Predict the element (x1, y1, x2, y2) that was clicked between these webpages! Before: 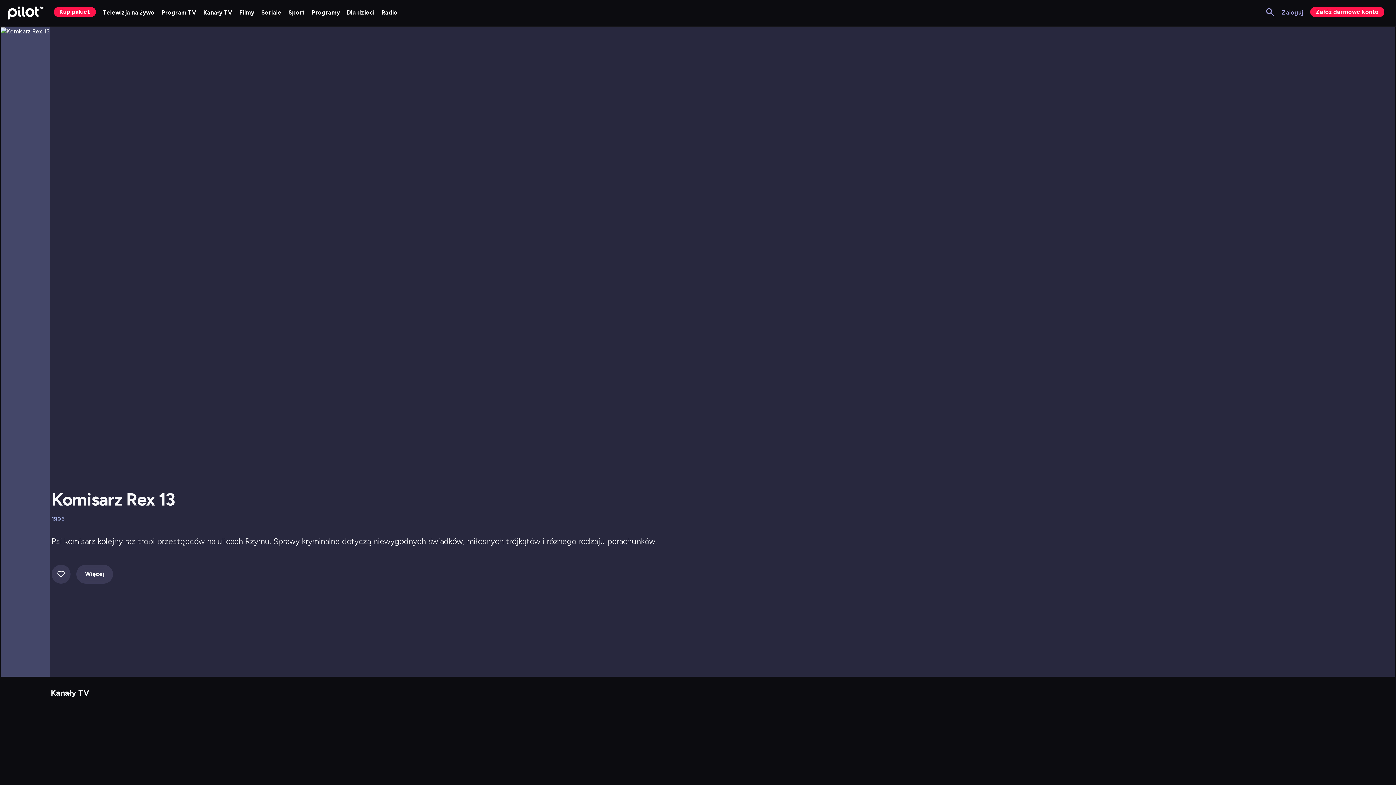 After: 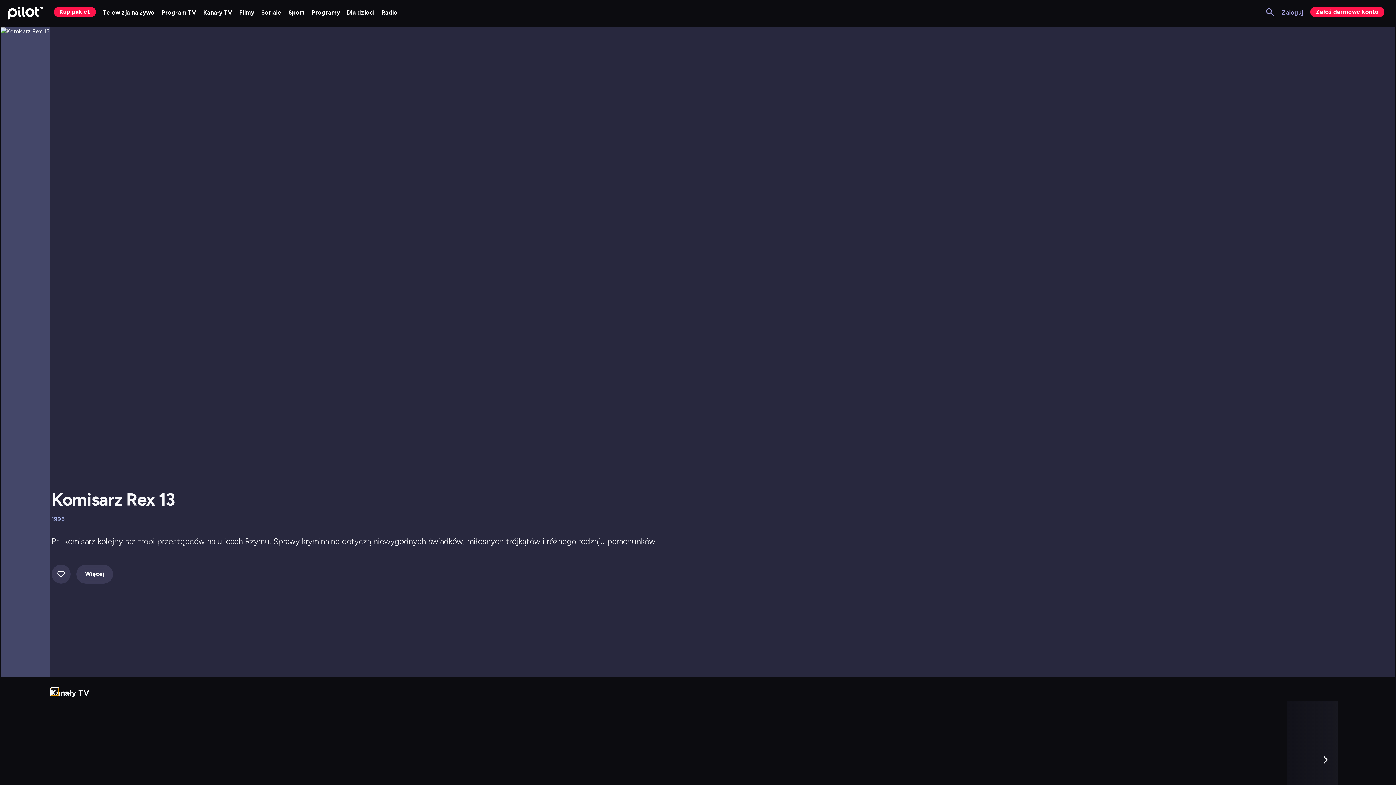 Action: bbox: (50, 688, 58, 696) label: Sterowanie sliderem